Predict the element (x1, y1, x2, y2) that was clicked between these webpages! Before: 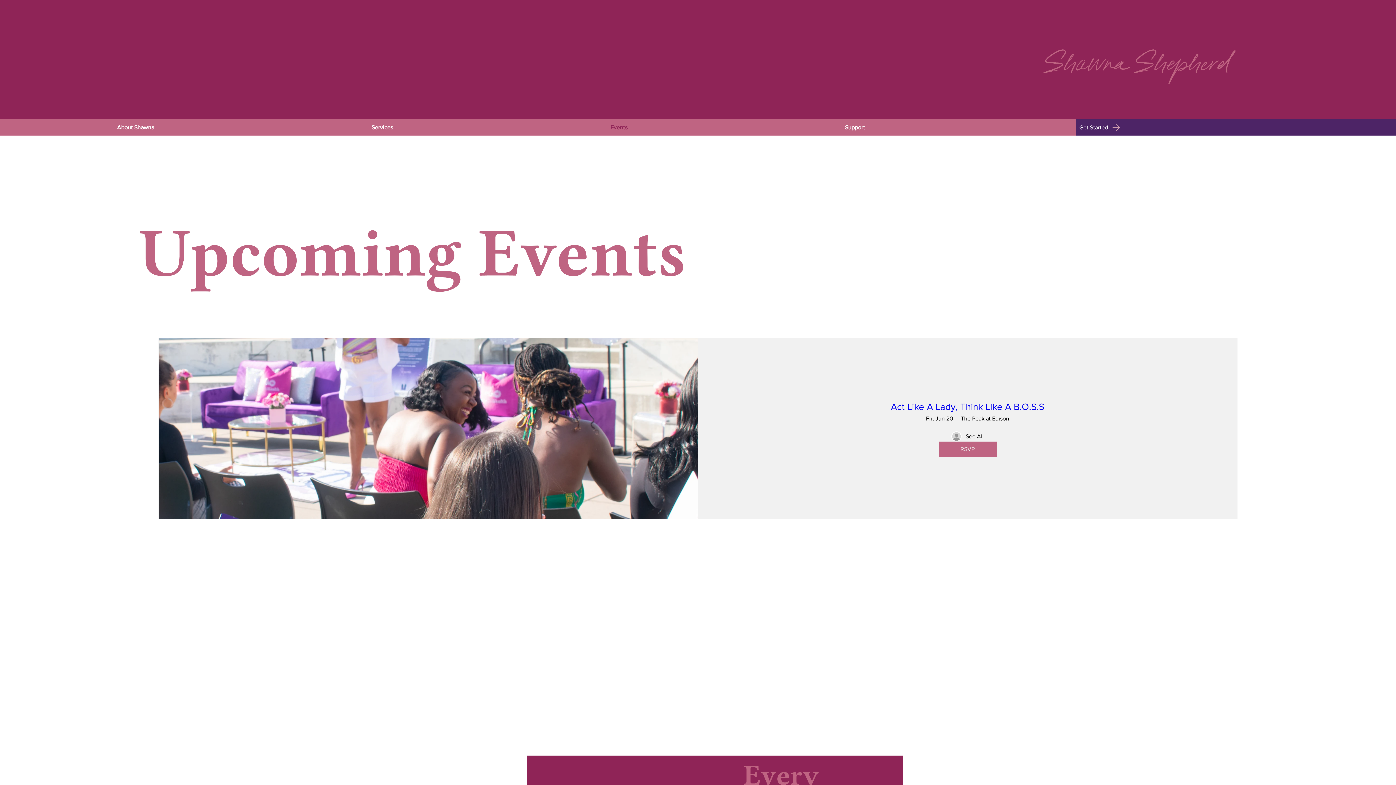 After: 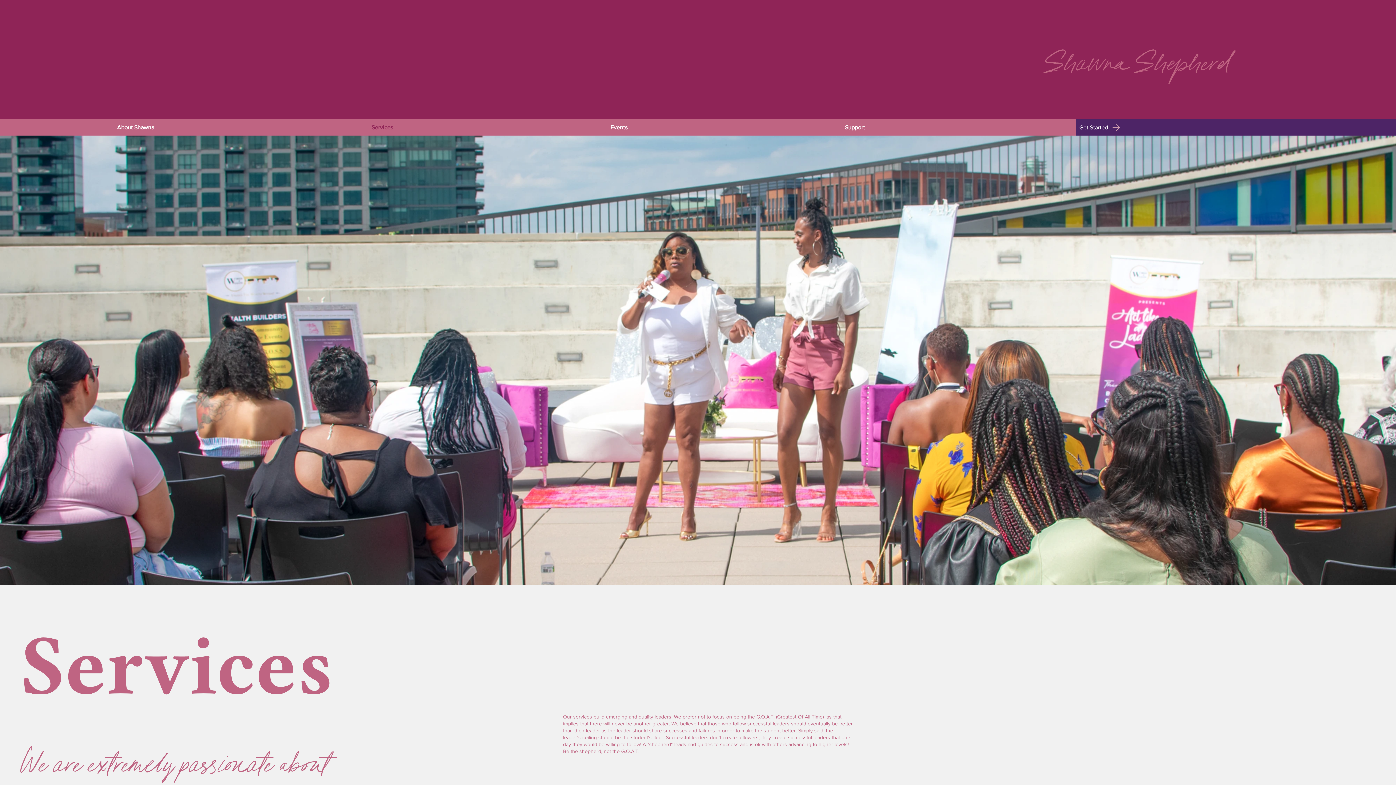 Action: label: Services bbox: (366, 121, 596, 133)